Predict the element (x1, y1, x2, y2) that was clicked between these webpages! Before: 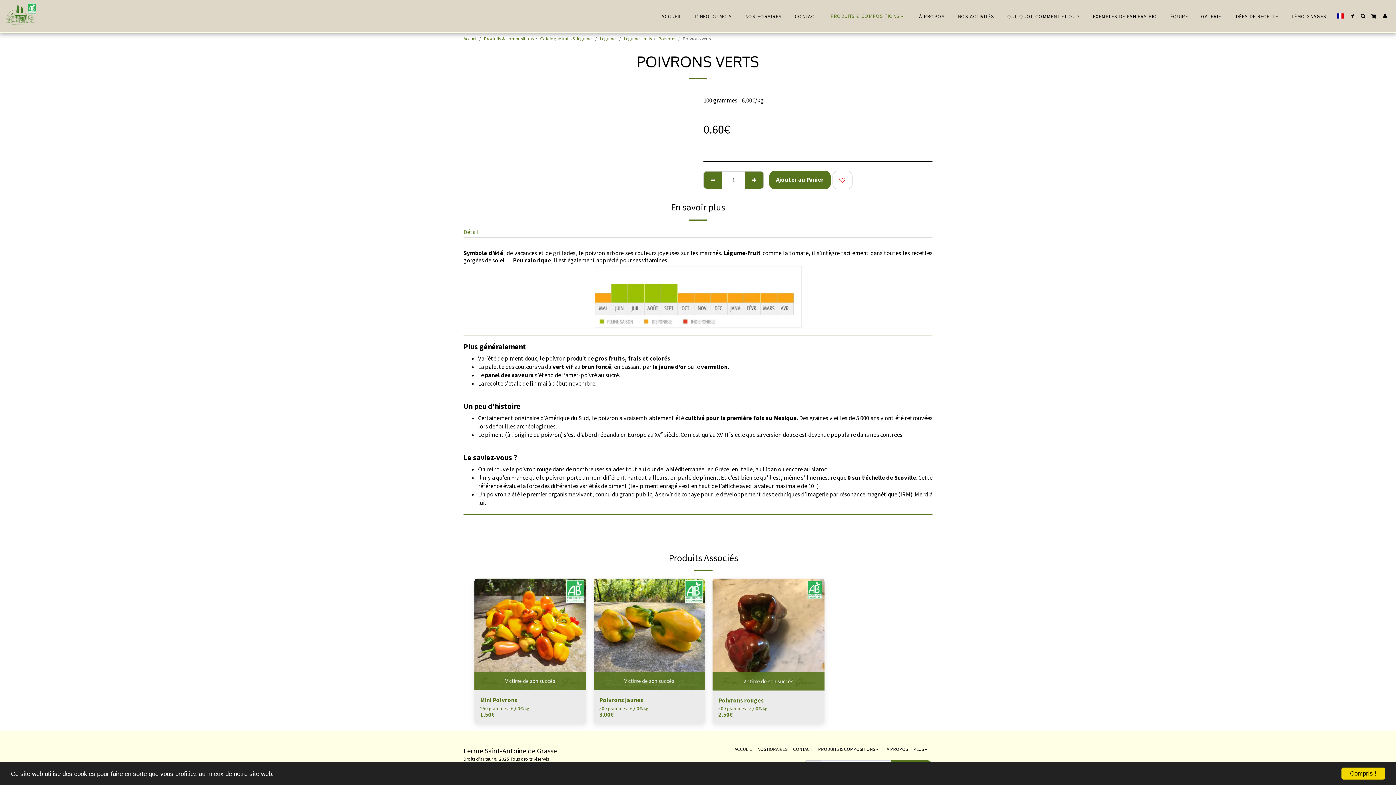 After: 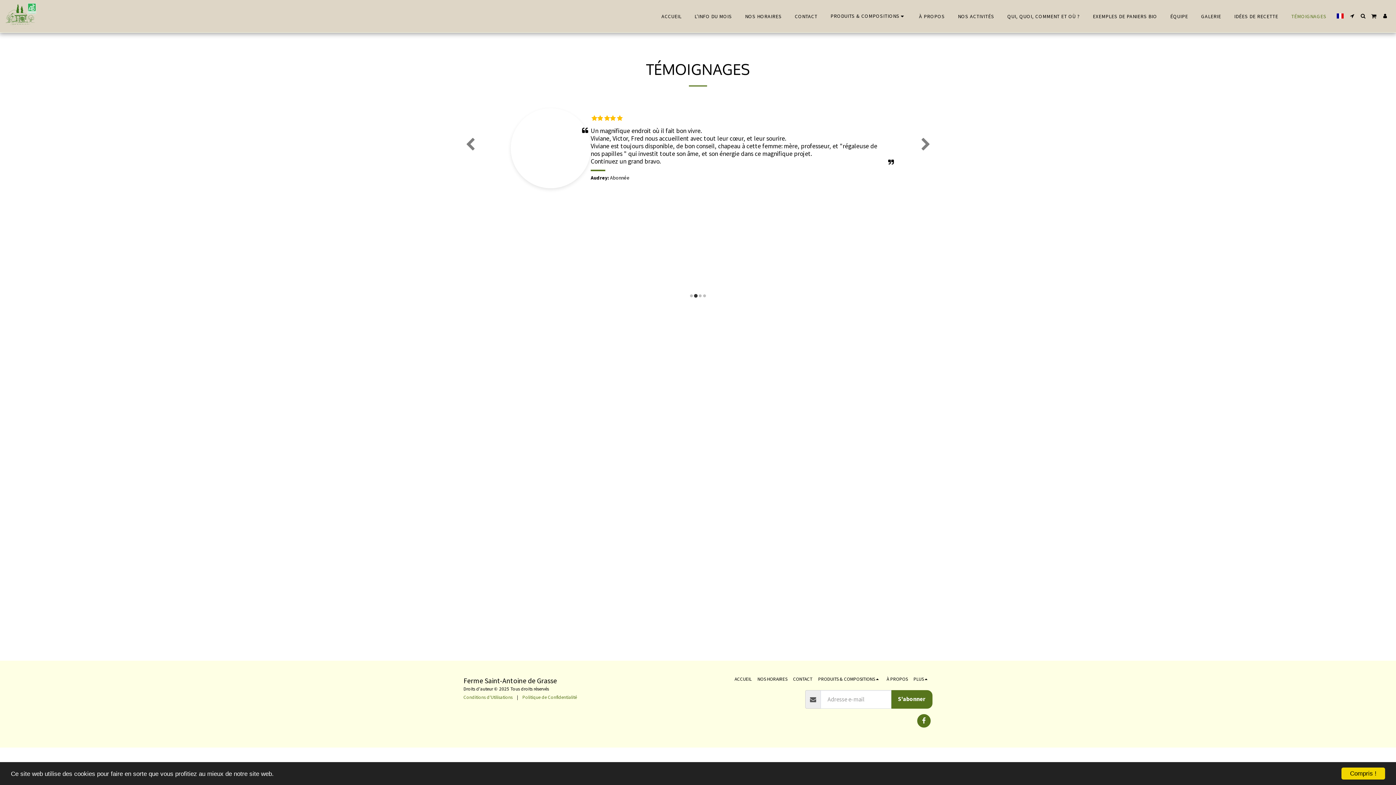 Action: bbox: (1286, 11, 1332, 21) label: TÉMOIGNAGES